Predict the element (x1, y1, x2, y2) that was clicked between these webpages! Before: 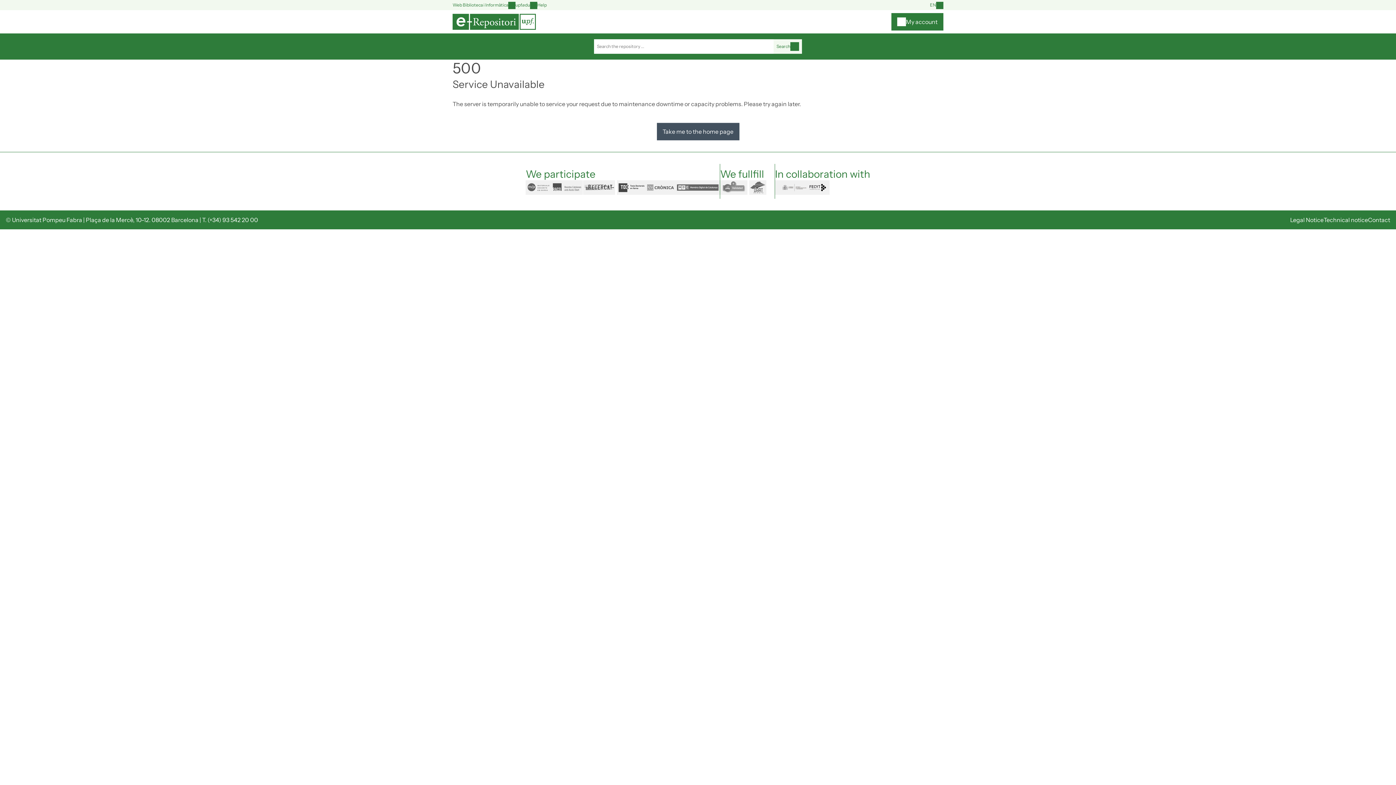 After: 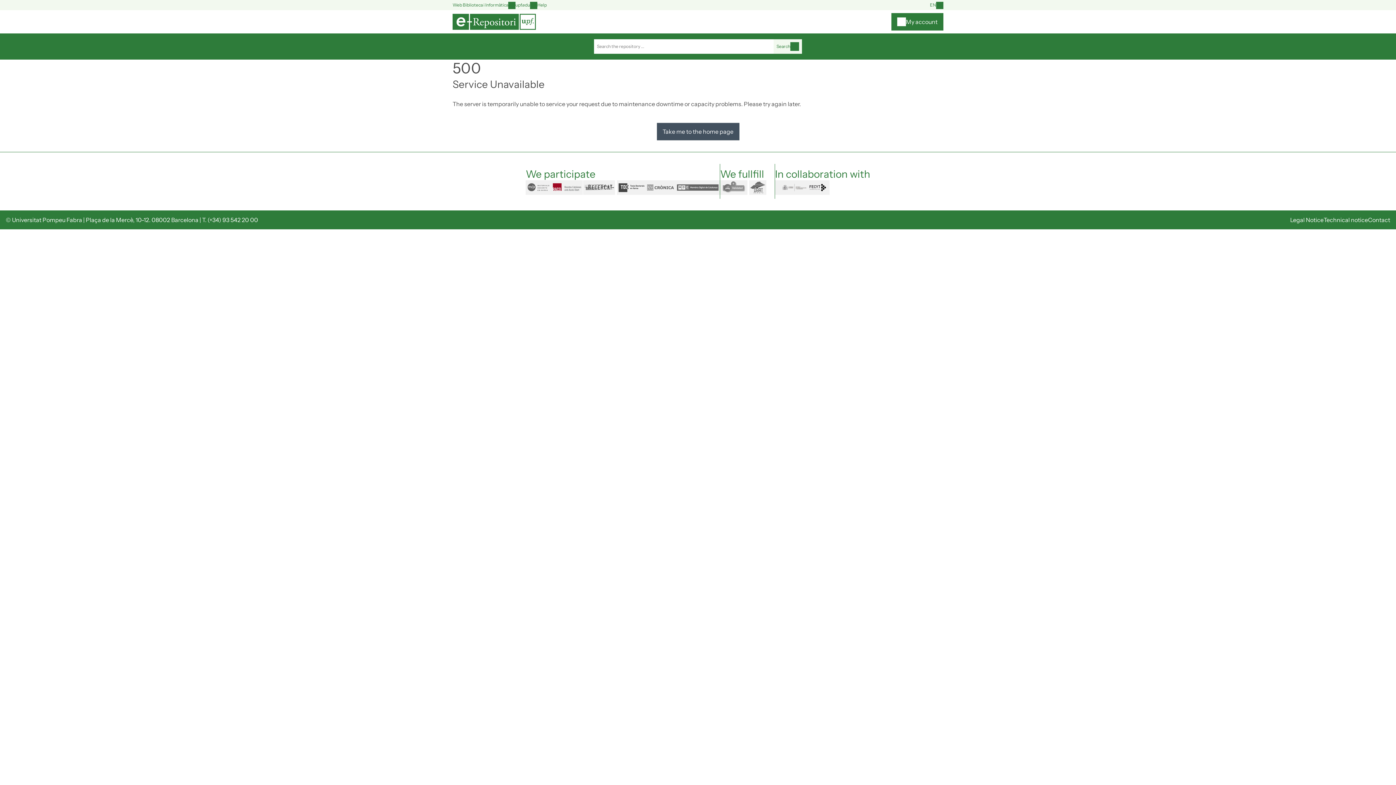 Action: bbox: (551, 180, 583, 194) label: raco